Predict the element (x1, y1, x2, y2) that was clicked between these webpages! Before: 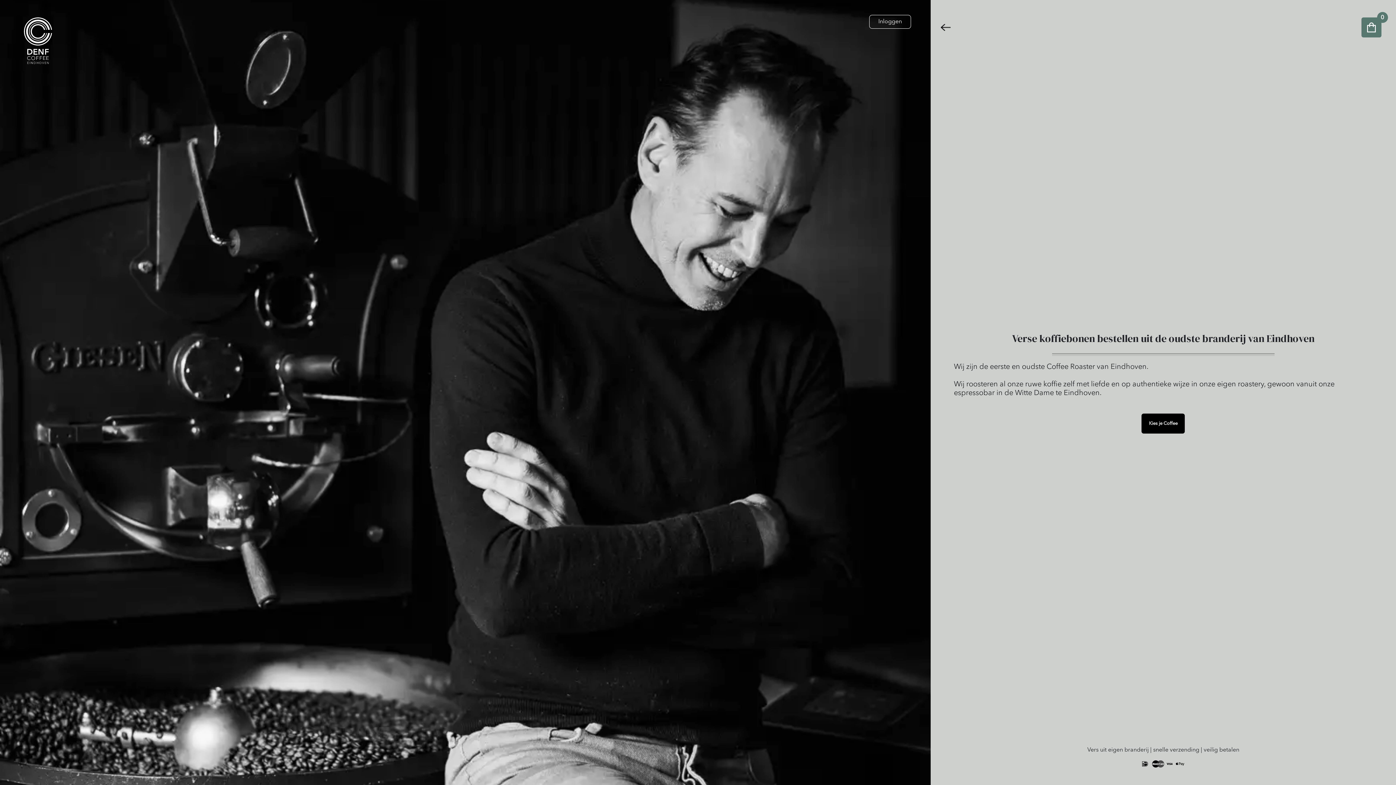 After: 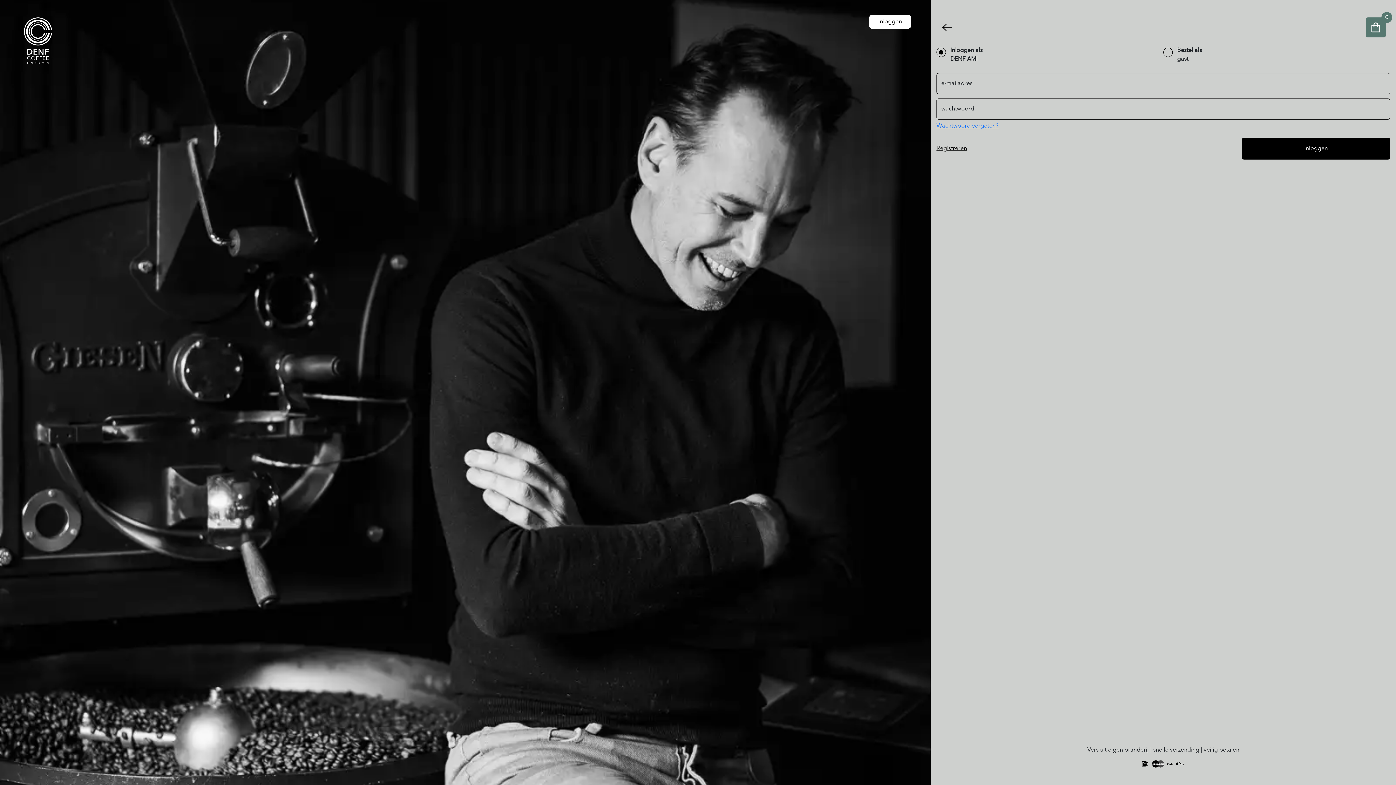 Action: label: Inloggen bbox: (869, 14, 911, 28)